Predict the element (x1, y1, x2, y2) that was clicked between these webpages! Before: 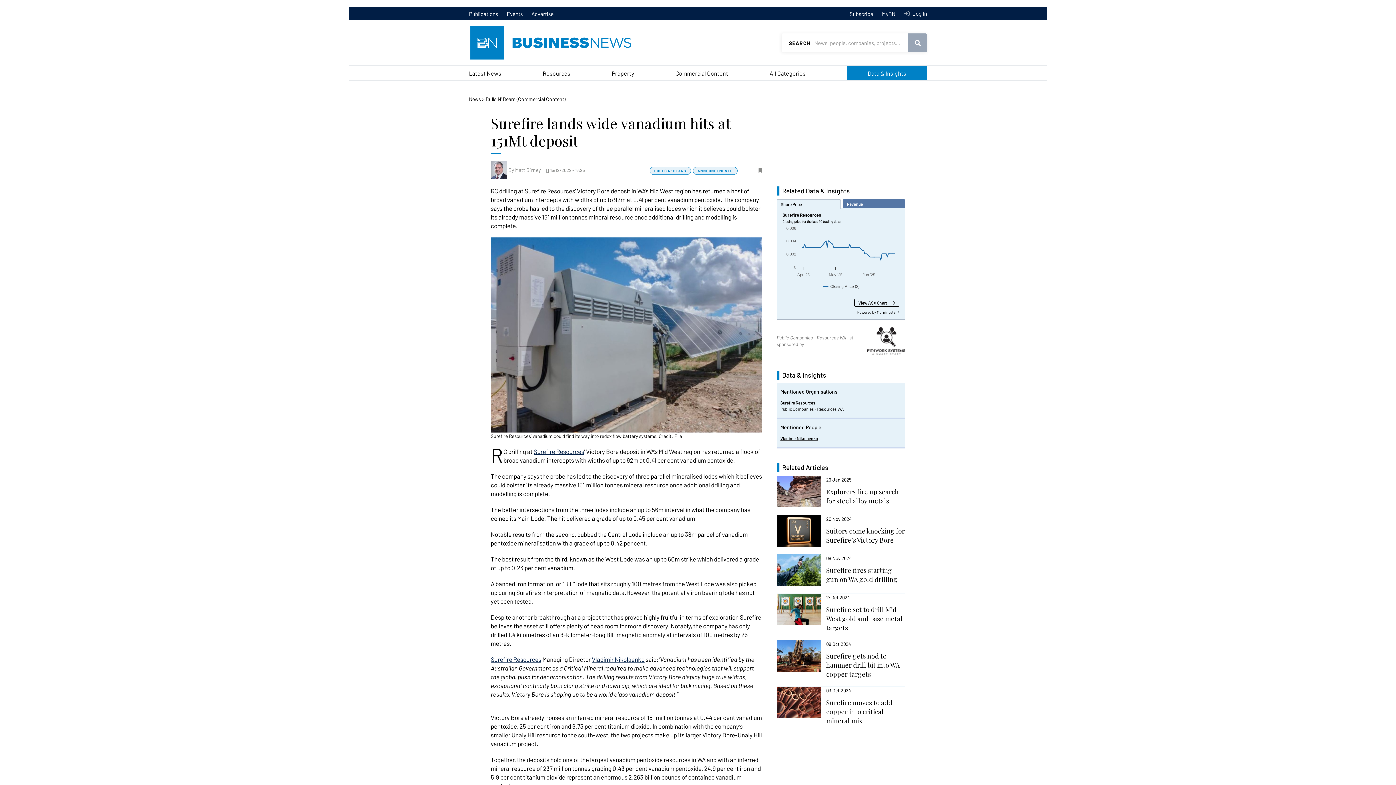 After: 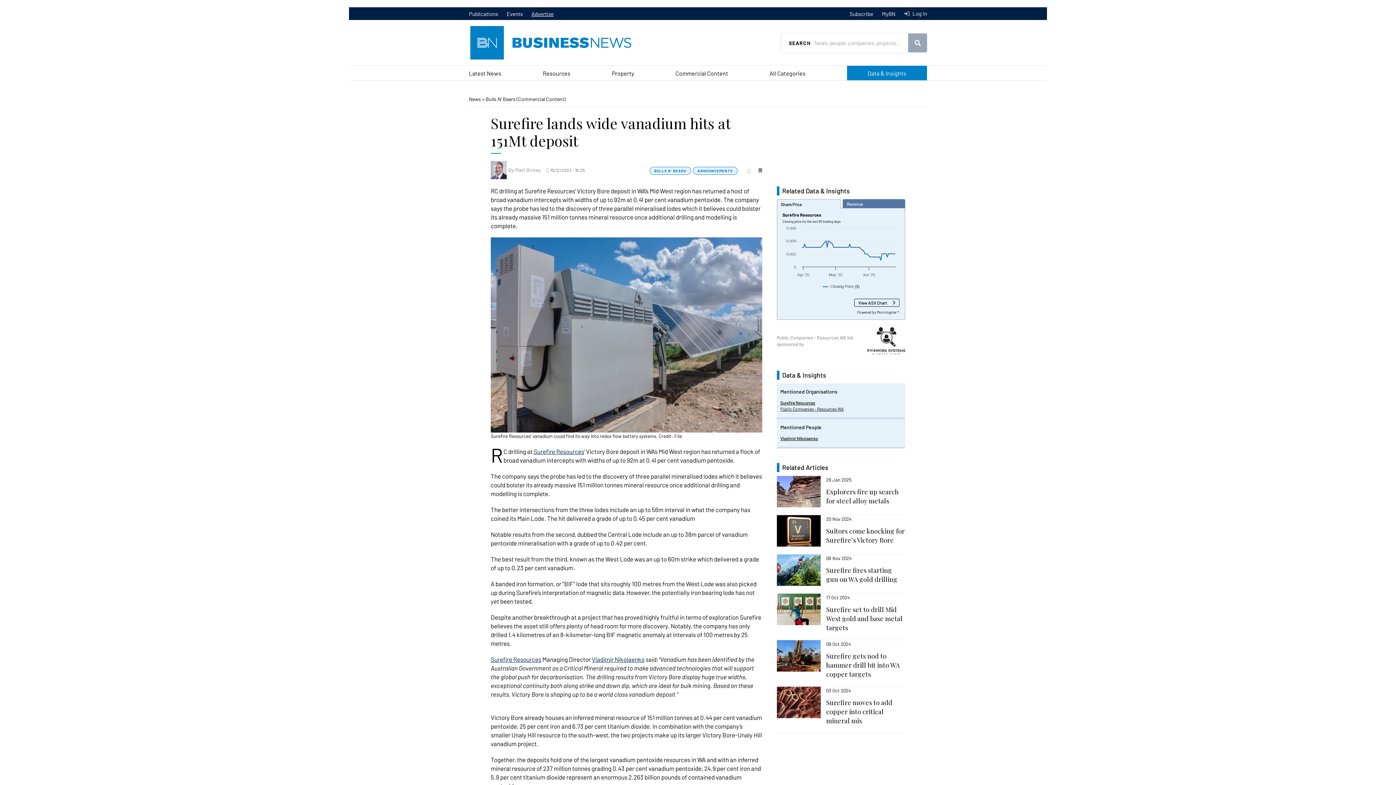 Action: bbox: (531, 10, 553, 16) label: Advertise